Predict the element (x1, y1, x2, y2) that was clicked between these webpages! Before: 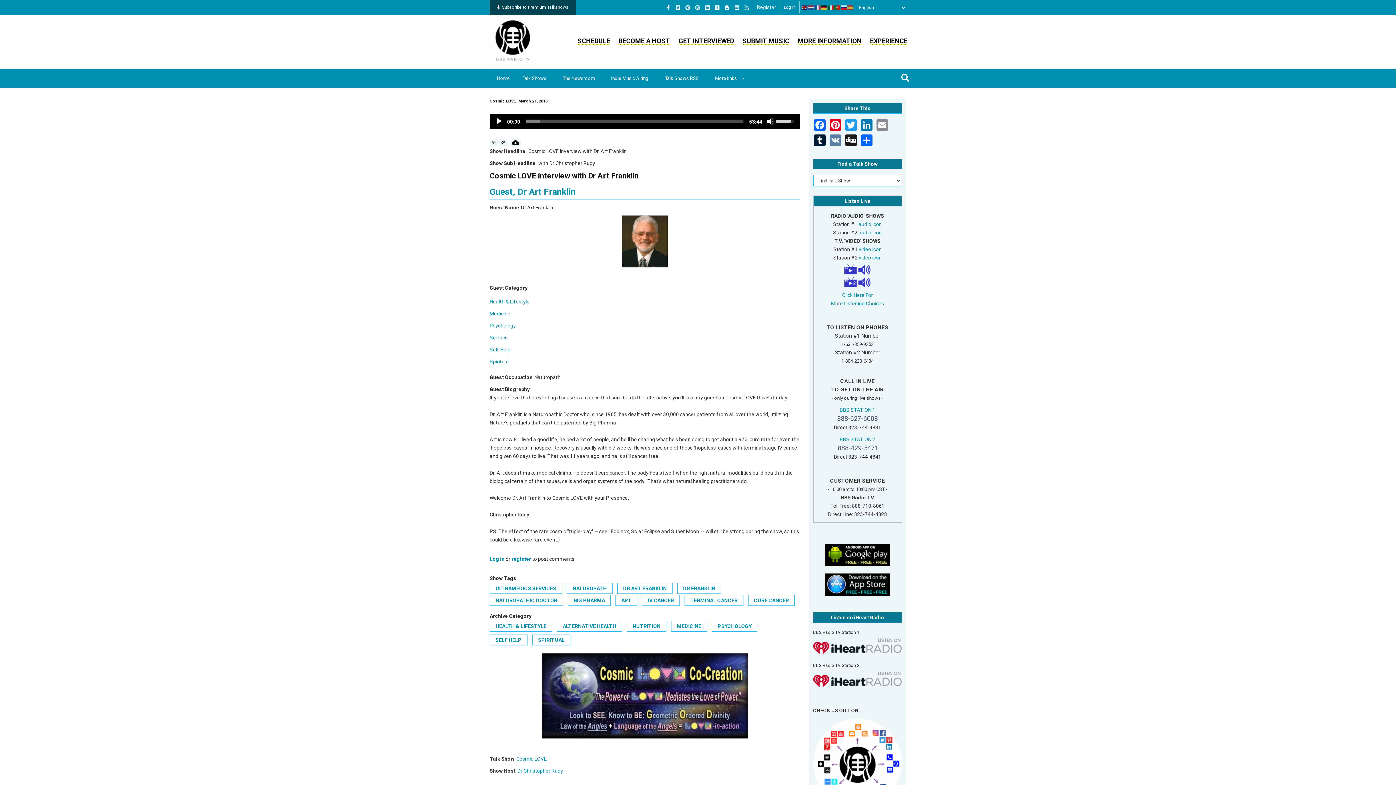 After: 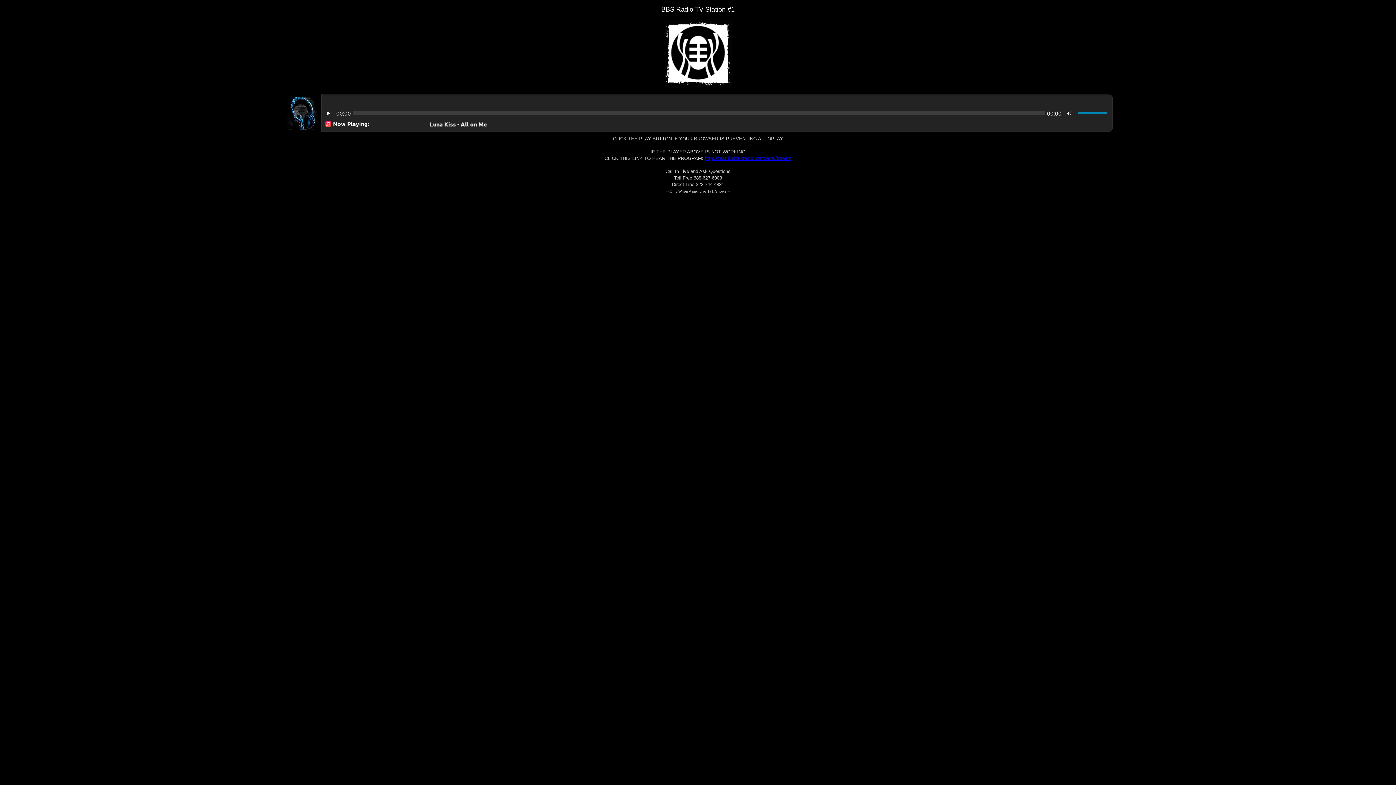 Action: bbox: (858, 265, 871, 271)